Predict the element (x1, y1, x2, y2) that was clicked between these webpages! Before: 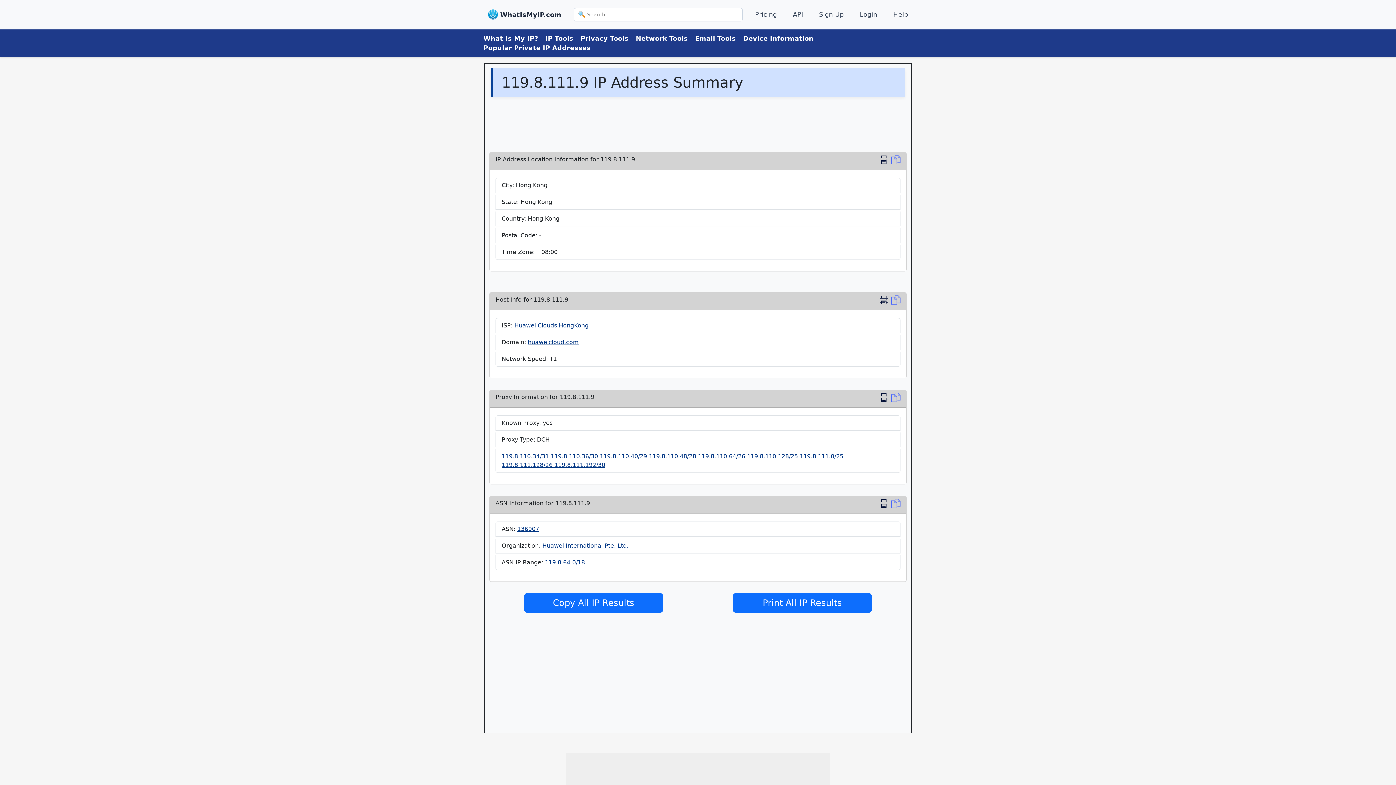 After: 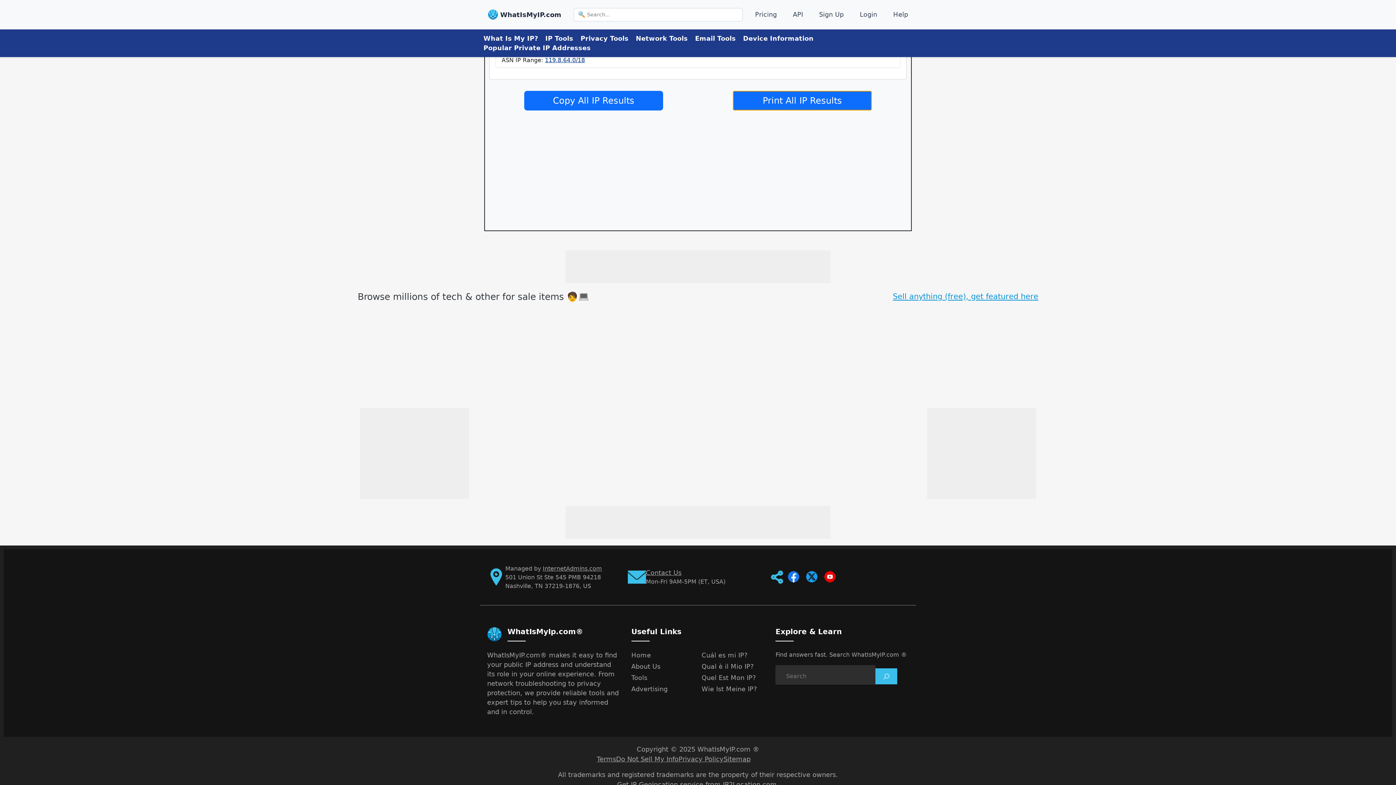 Action: bbox: (879, 499, 891, 510) label: Print IP Location